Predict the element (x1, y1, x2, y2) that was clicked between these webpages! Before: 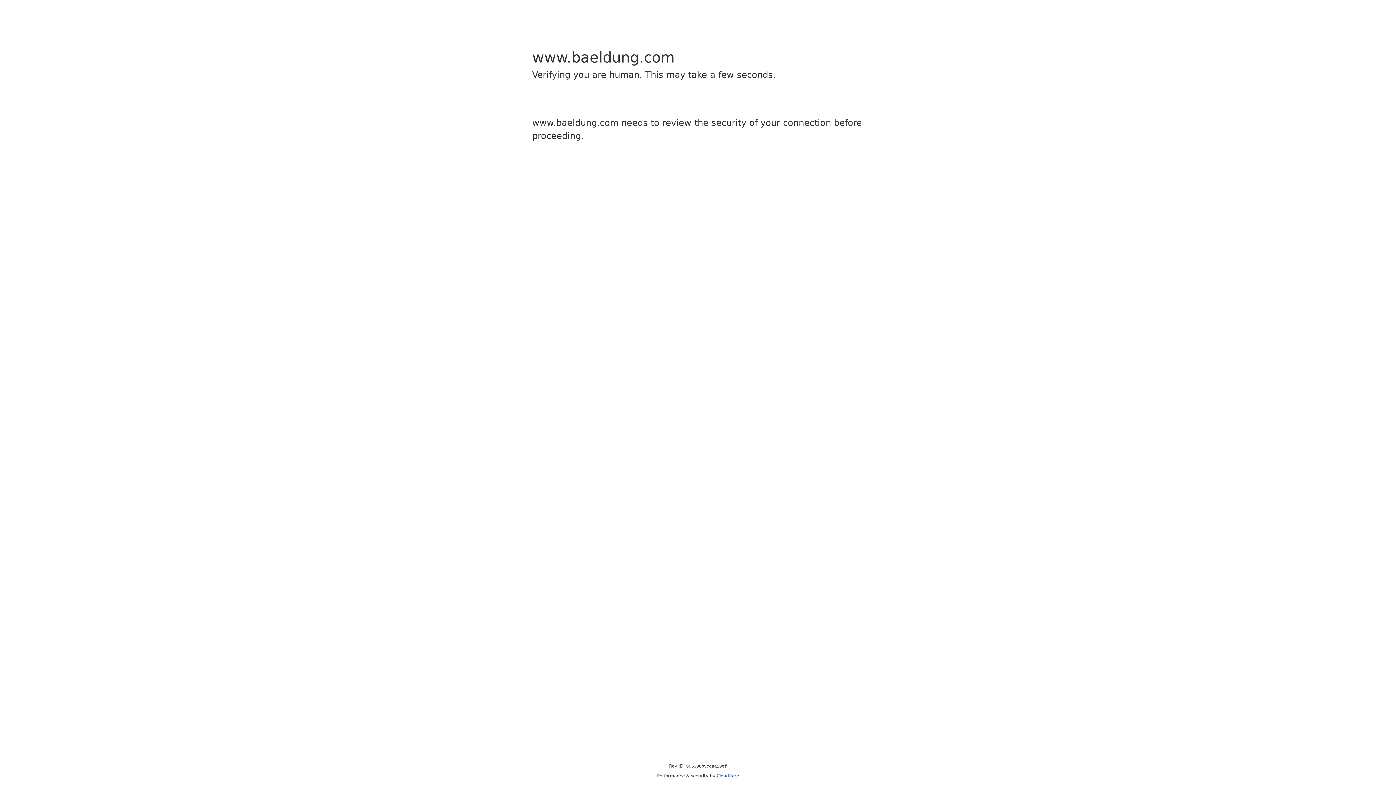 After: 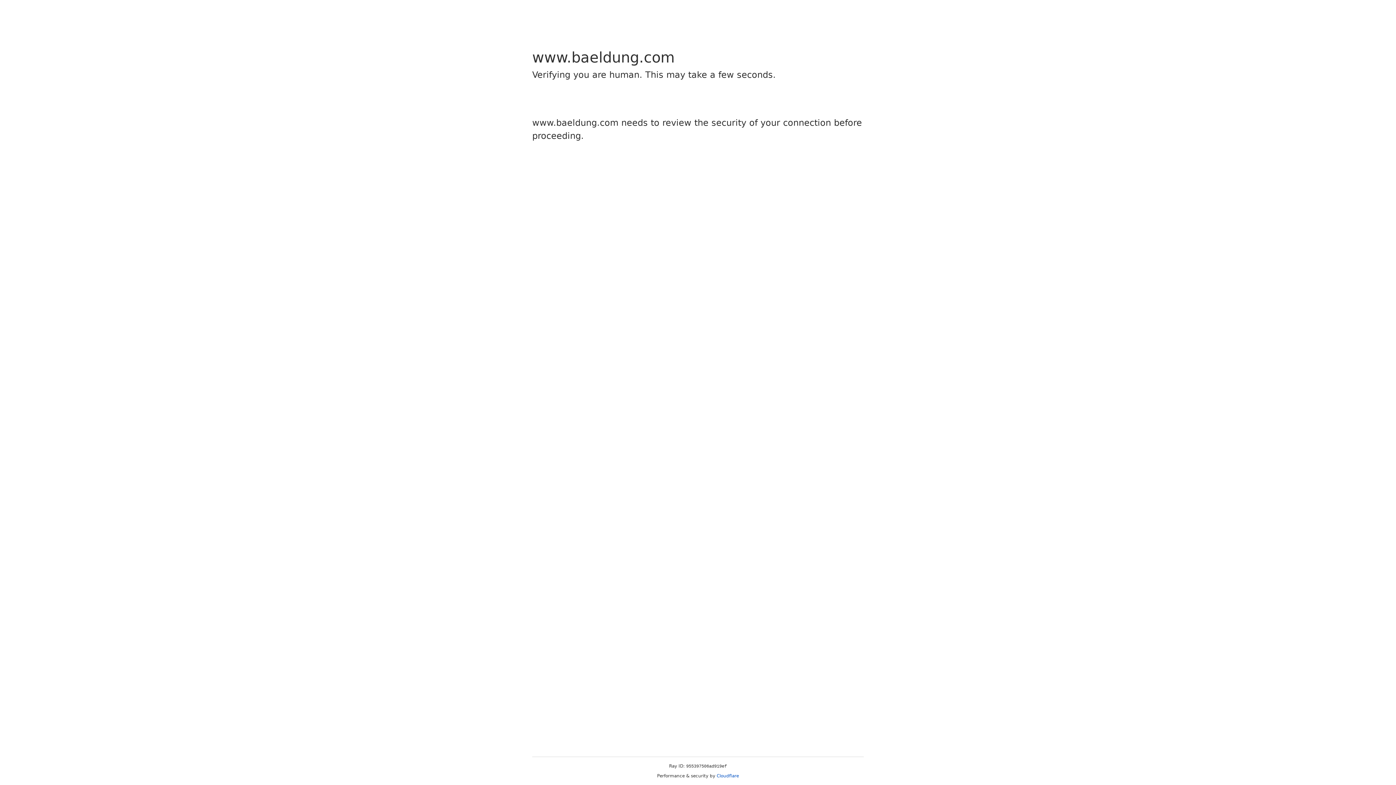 Action: bbox: (716, 773, 739, 778) label: Cloudflare